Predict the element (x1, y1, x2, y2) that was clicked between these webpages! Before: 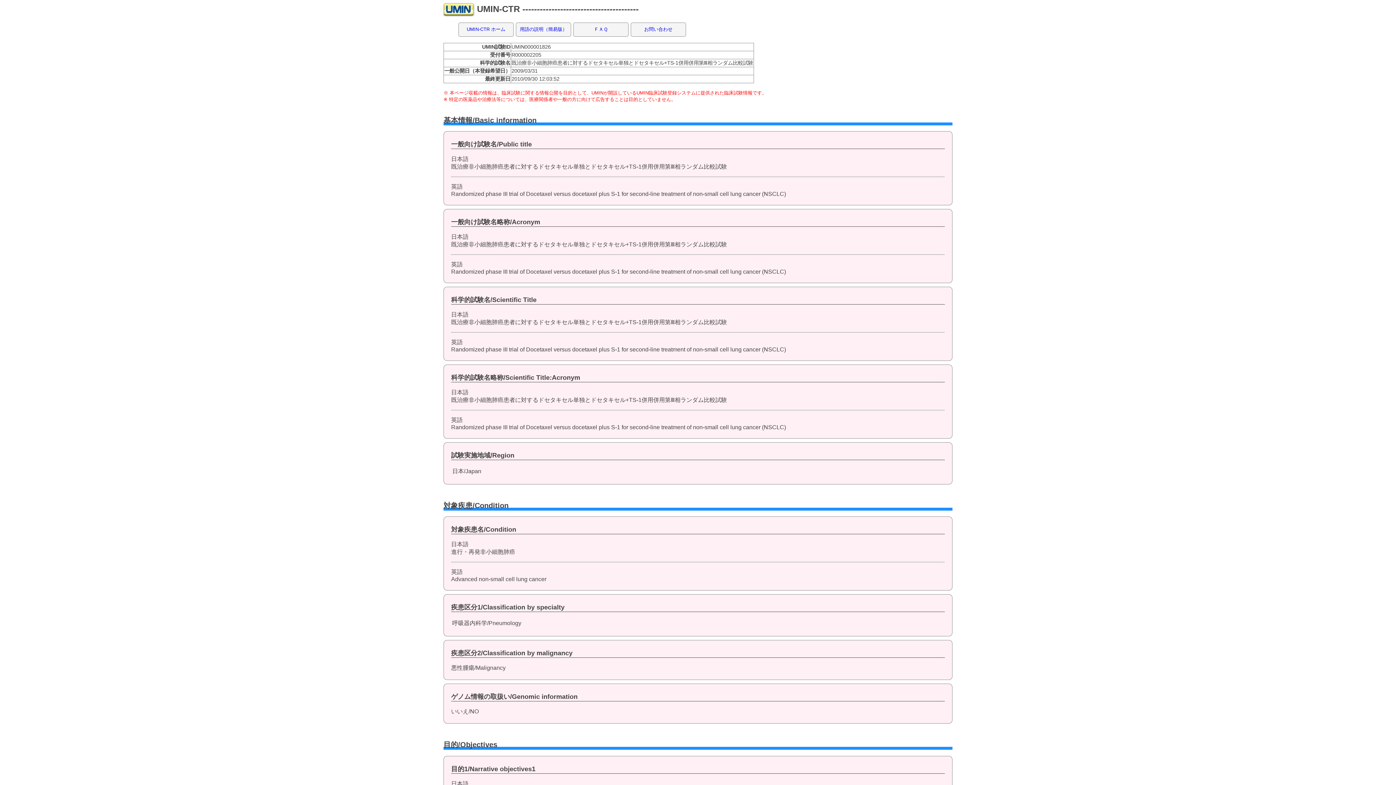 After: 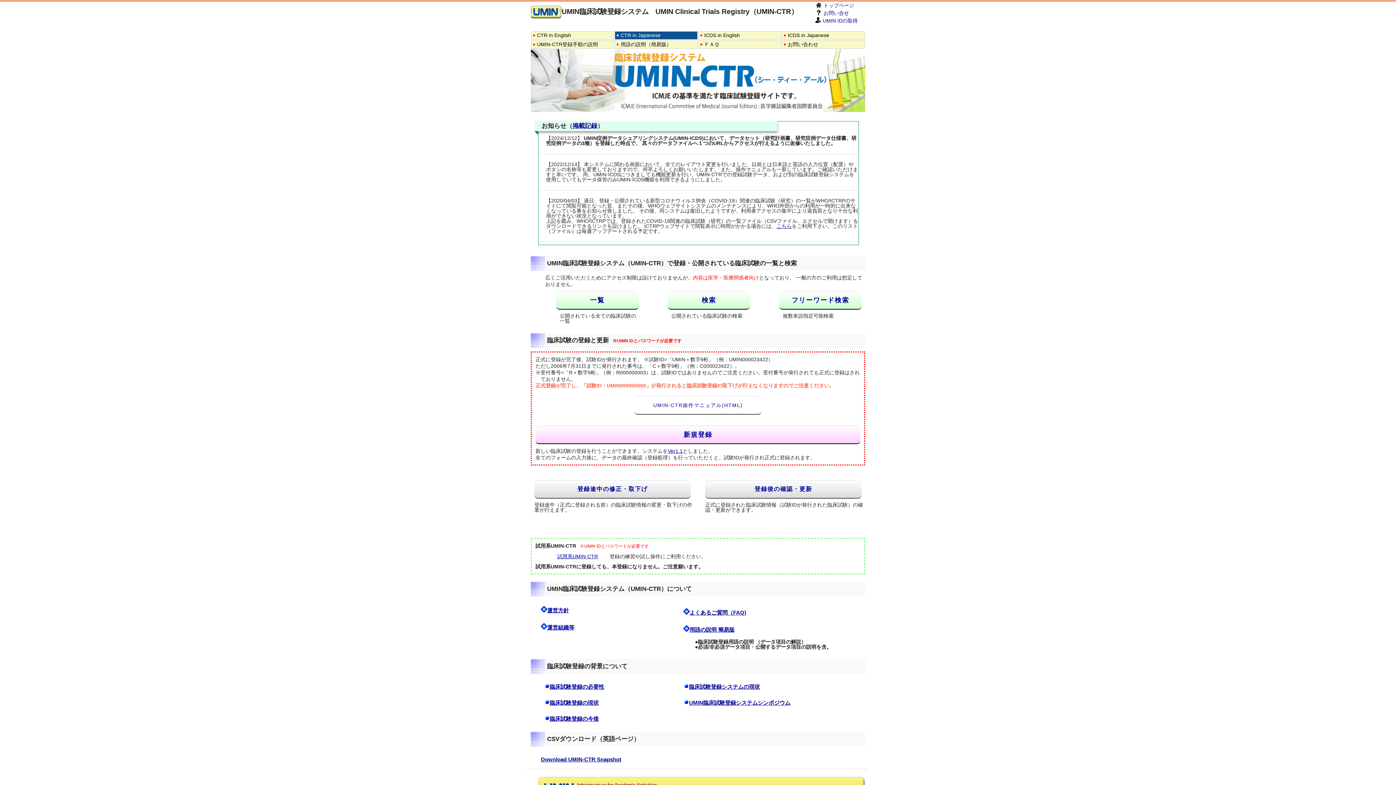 Action: label: UMIN-CTR ホーム bbox: (458, 22, 513, 36)